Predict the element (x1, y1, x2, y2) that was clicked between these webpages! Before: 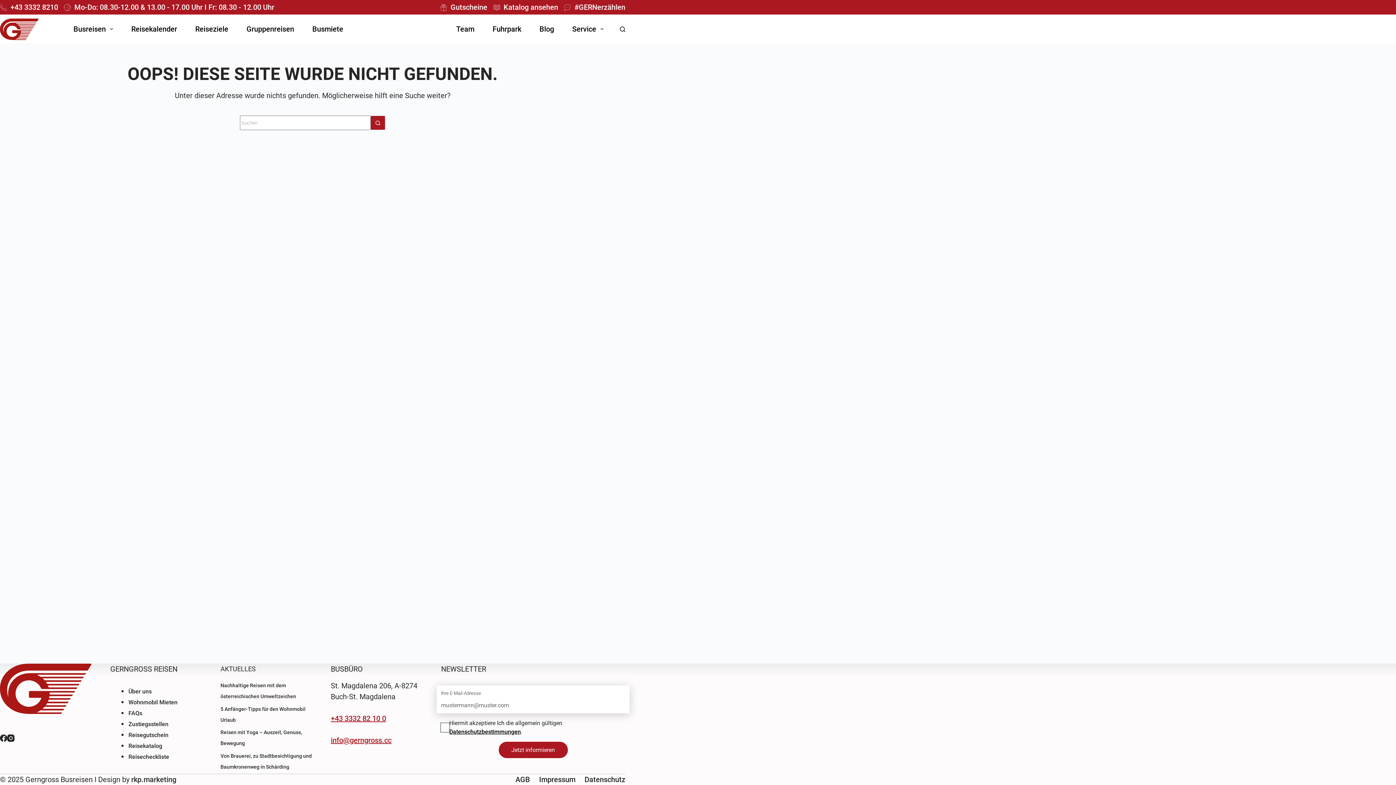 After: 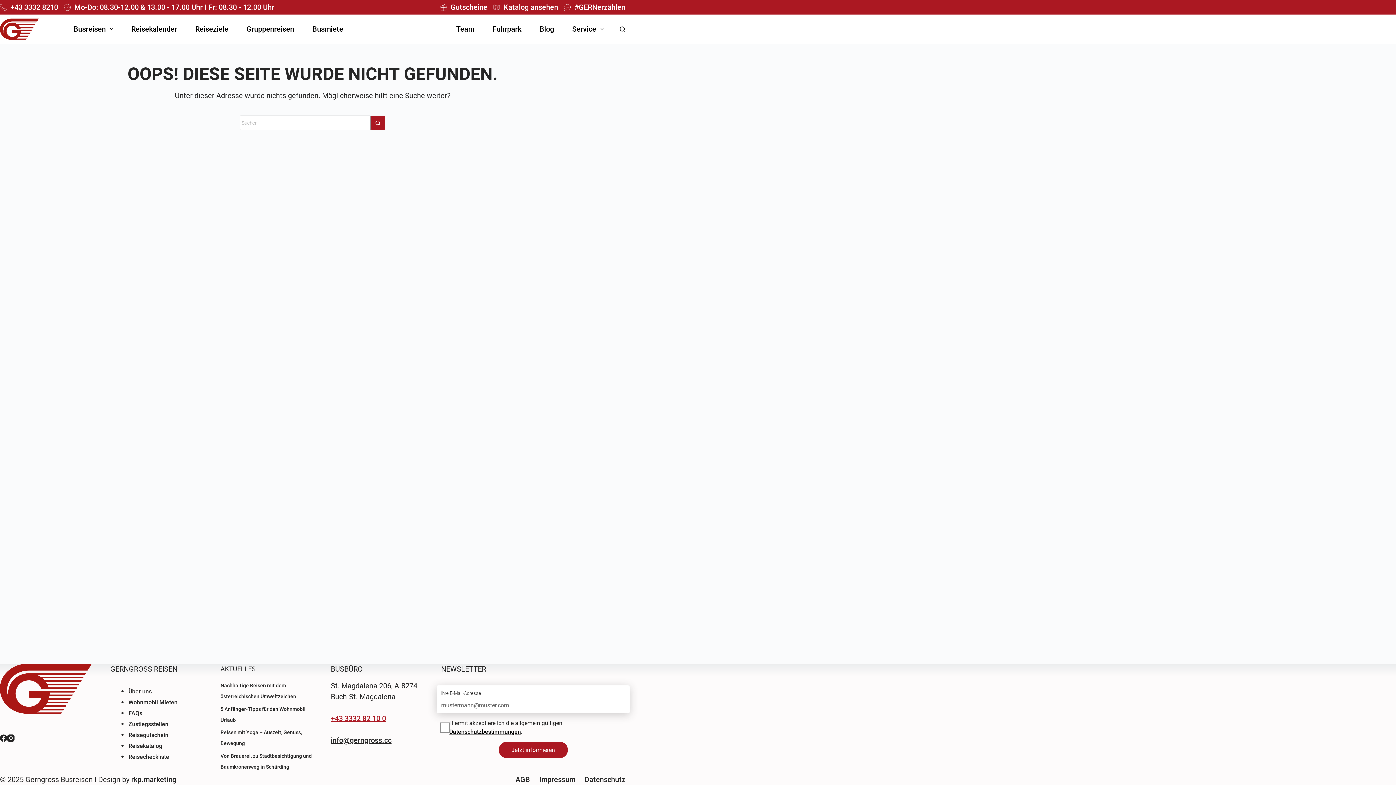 Action: label: info@gerngross.cc bbox: (330, 736, 391, 745)